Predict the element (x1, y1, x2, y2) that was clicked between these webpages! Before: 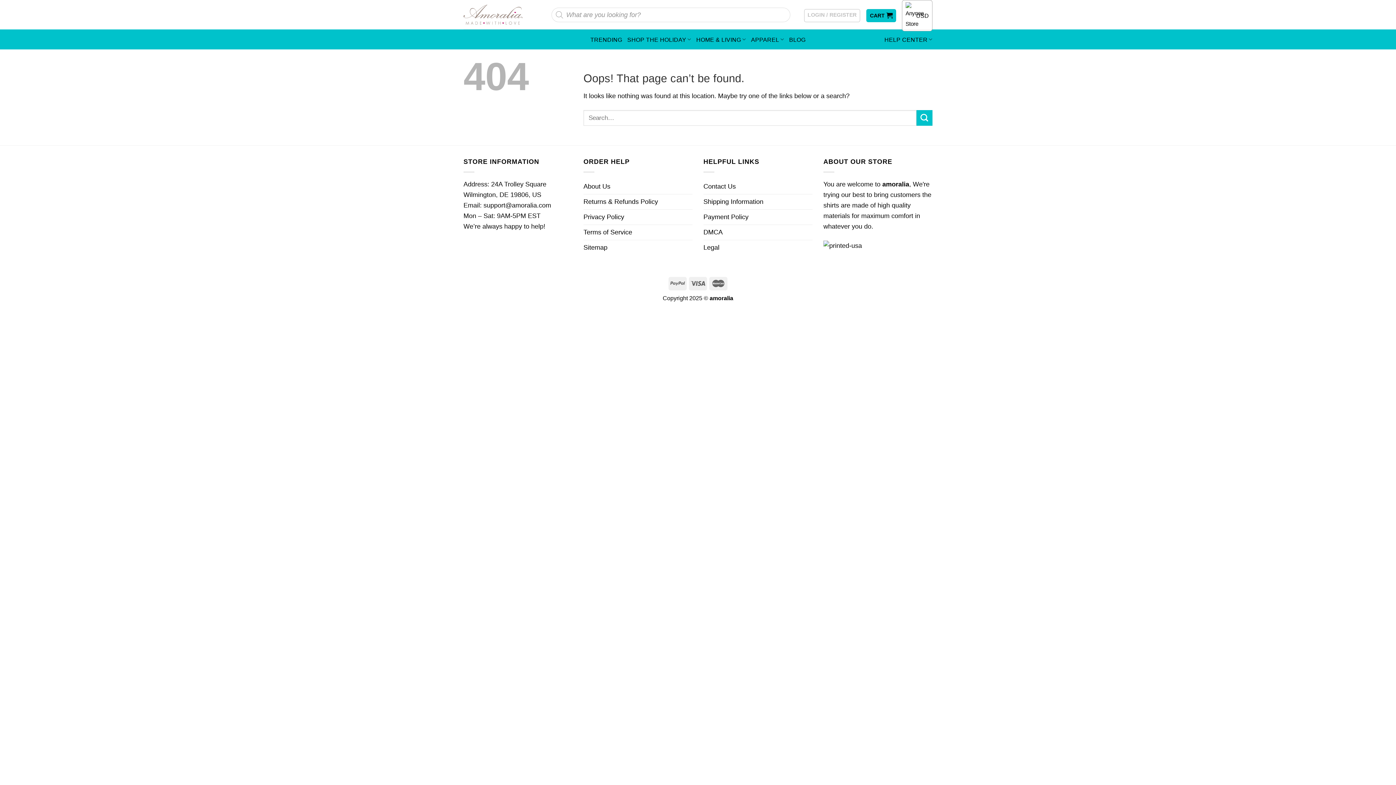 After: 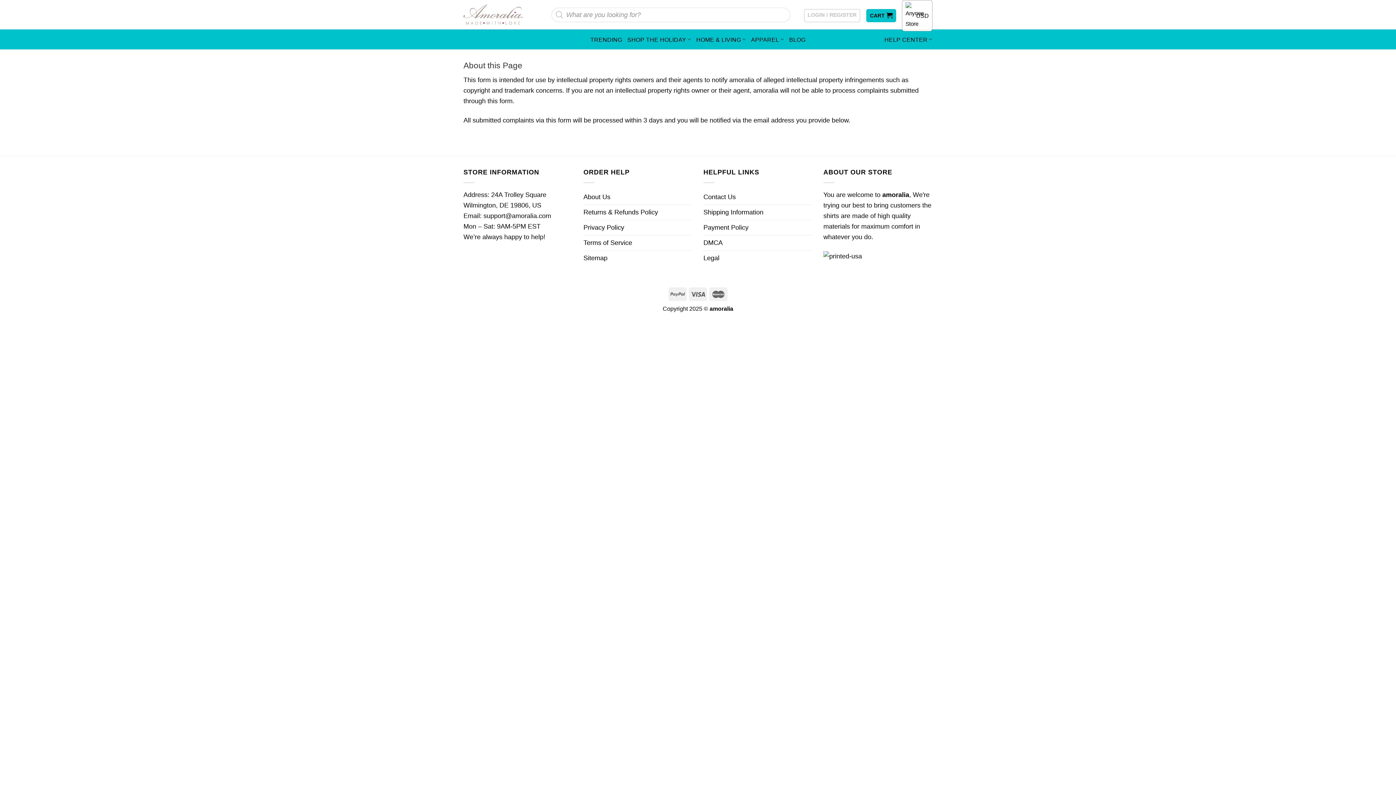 Action: label: Legal bbox: (703, 240, 719, 255)